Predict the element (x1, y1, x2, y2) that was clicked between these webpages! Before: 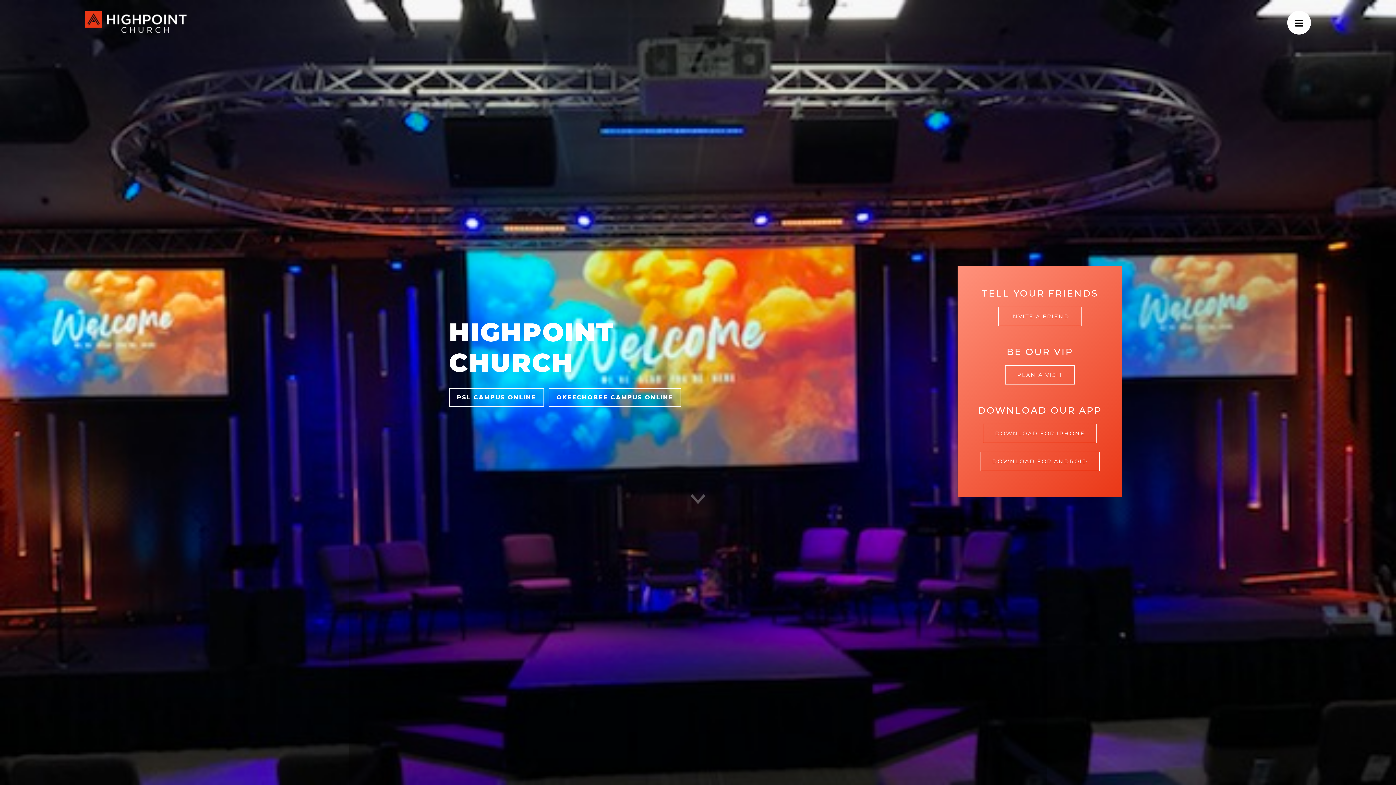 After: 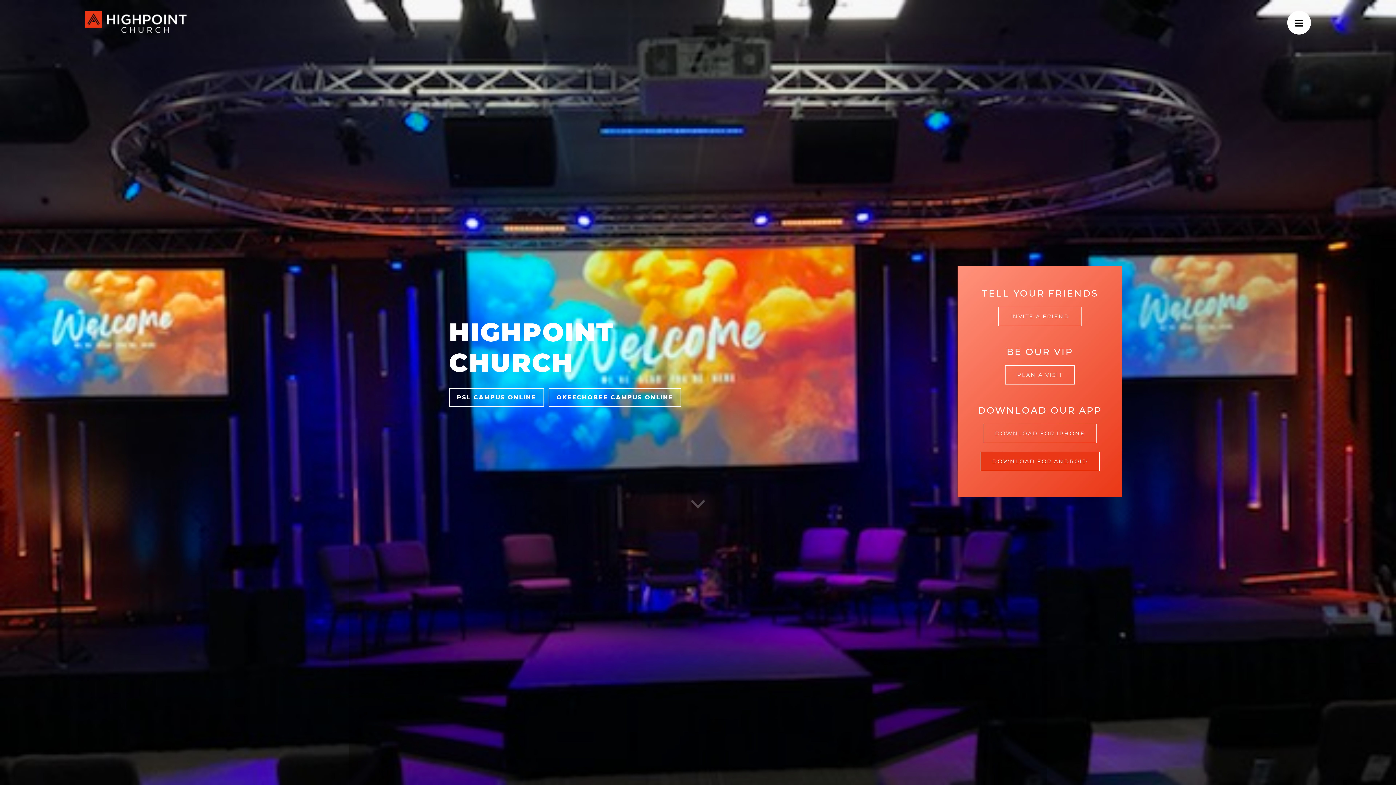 Action: bbox: (980, 452, 1100, 471) label: DOWNLOAD FOR ANDROID